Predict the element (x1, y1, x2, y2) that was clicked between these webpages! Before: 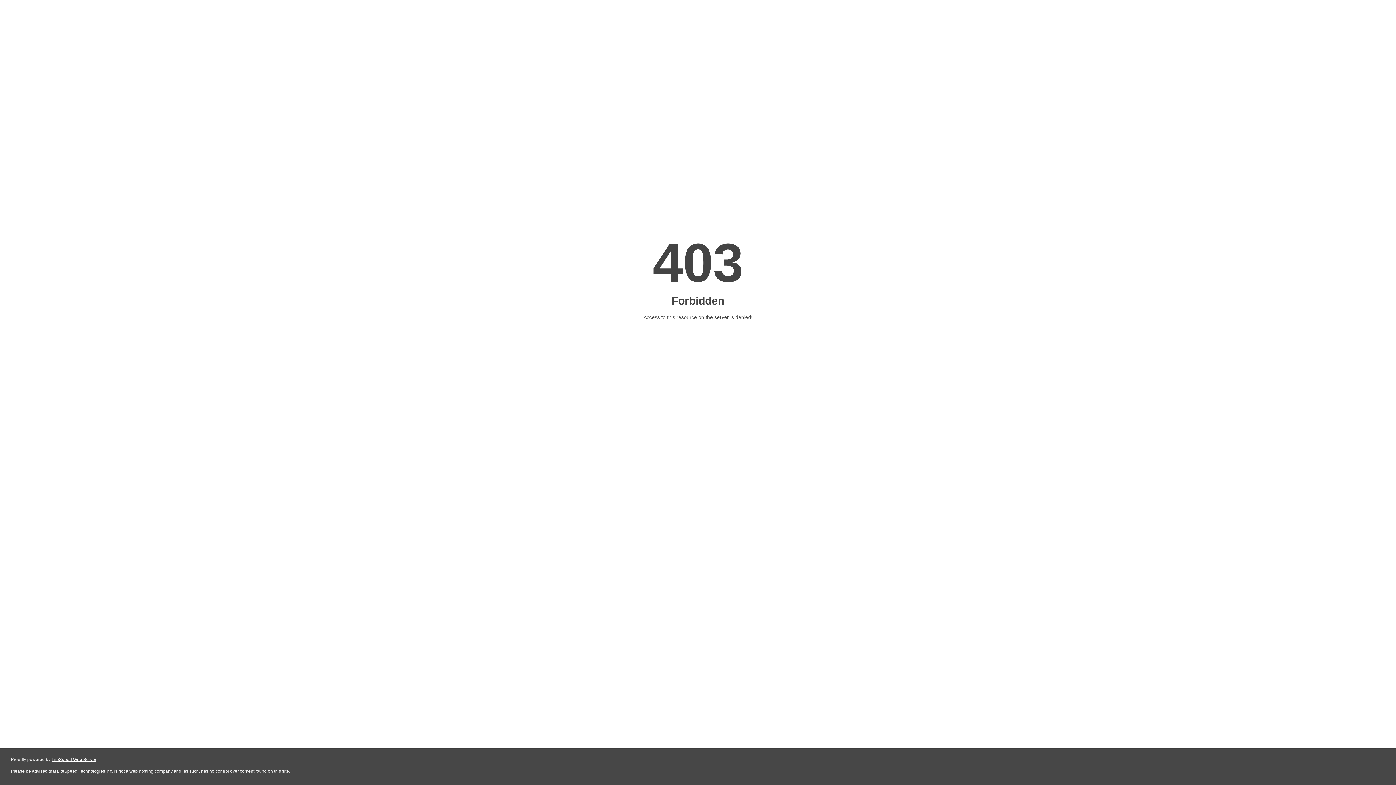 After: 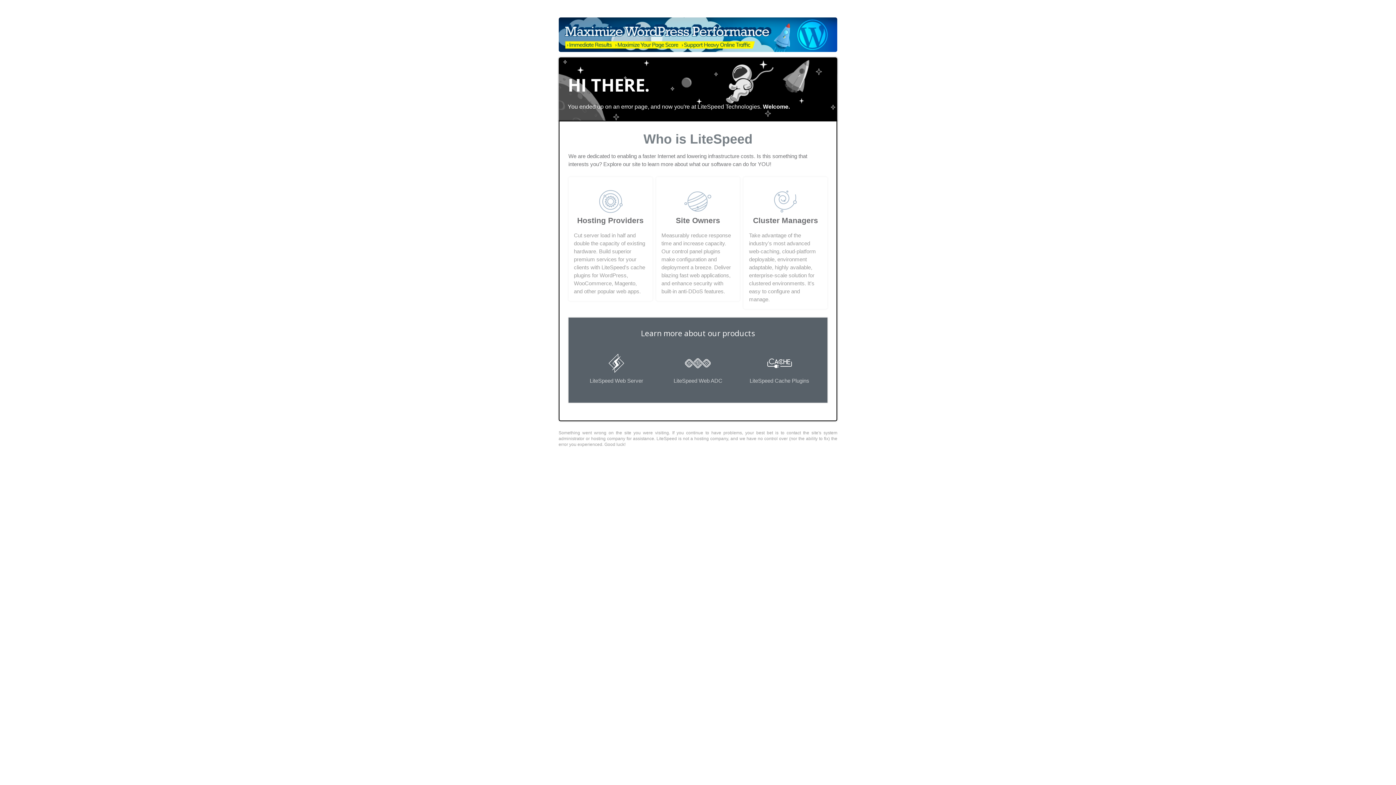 Action: label: LiteSpeed Web Server bbox: (51, 757, 96, 762)